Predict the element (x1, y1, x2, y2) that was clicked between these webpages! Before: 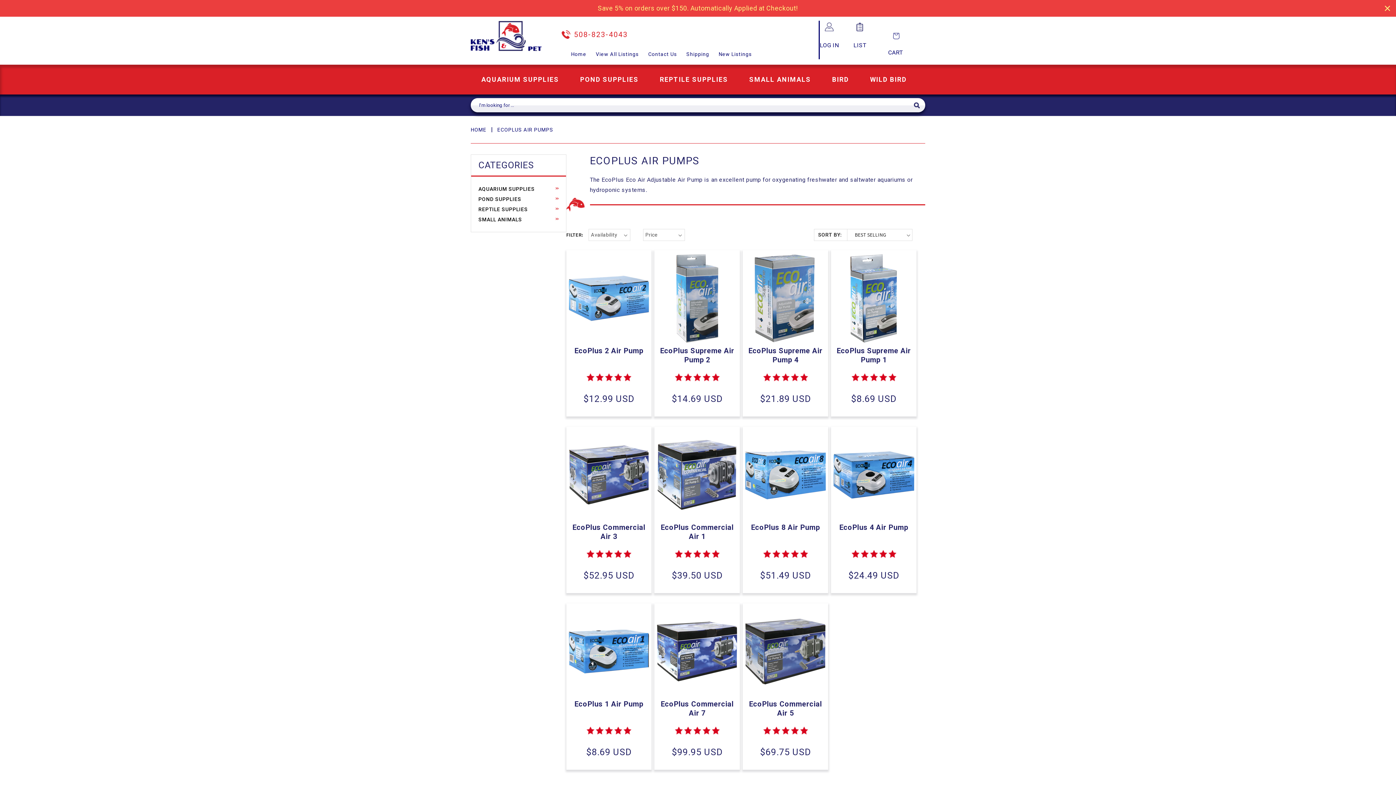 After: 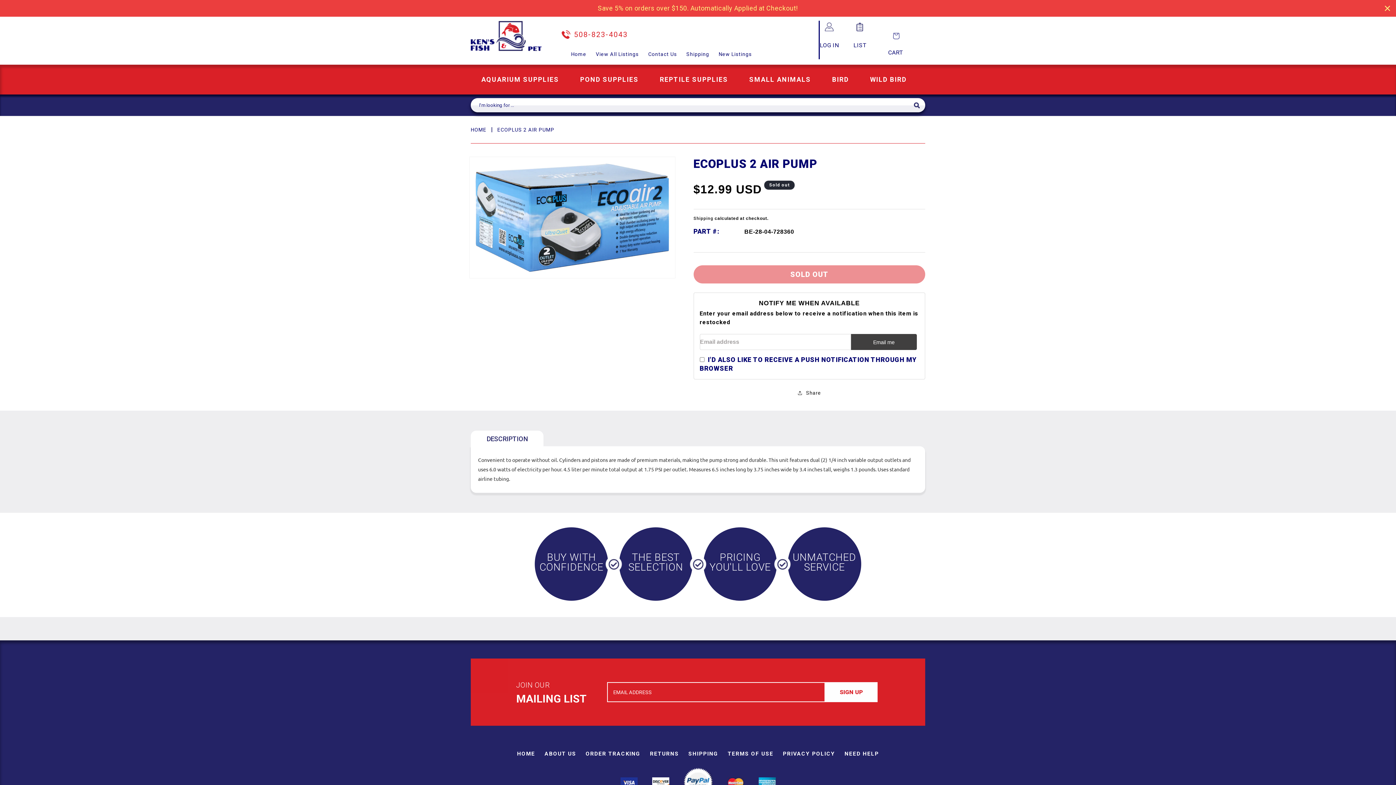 Action: bbox: (566, 250, 651, 416) label: EcoPlus 2 Air Pump
Regular price
$12.99 USD